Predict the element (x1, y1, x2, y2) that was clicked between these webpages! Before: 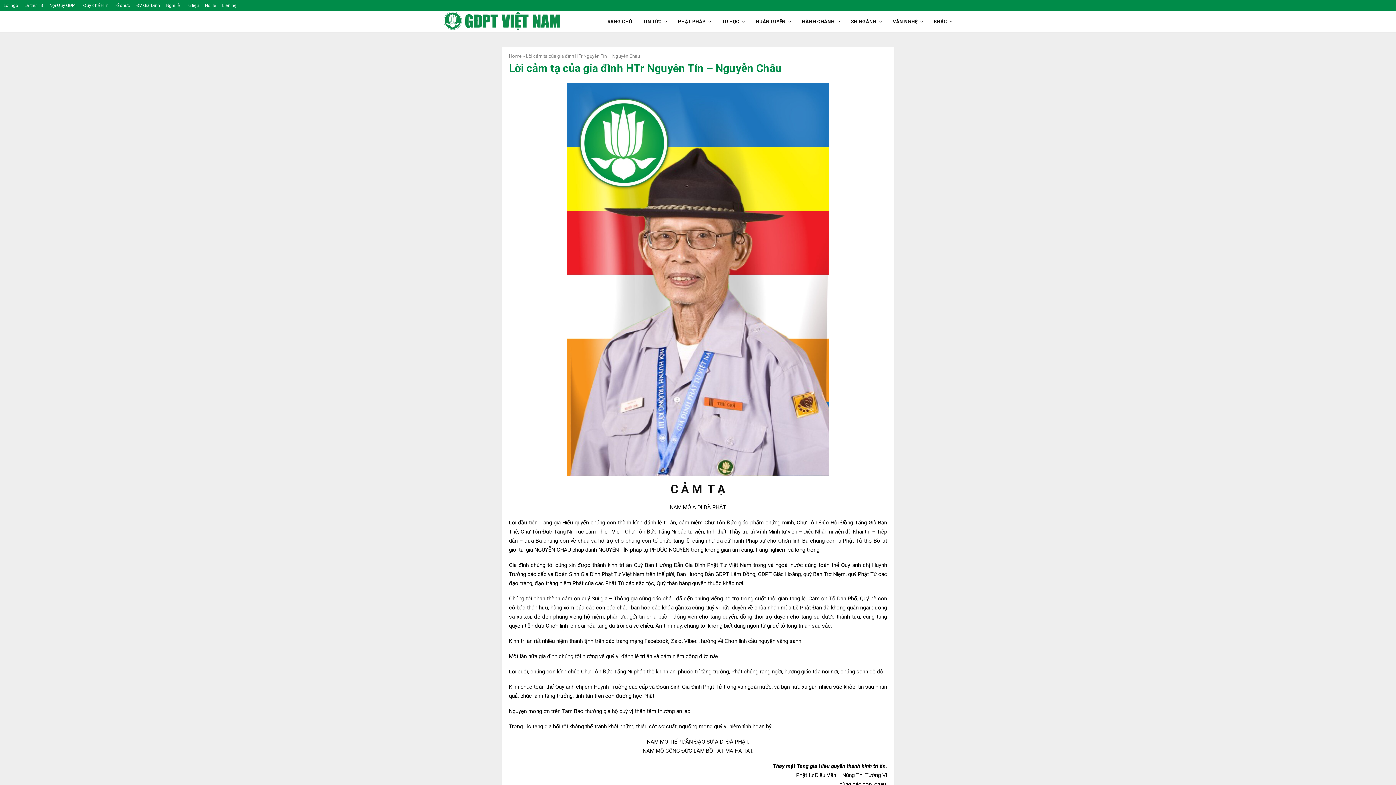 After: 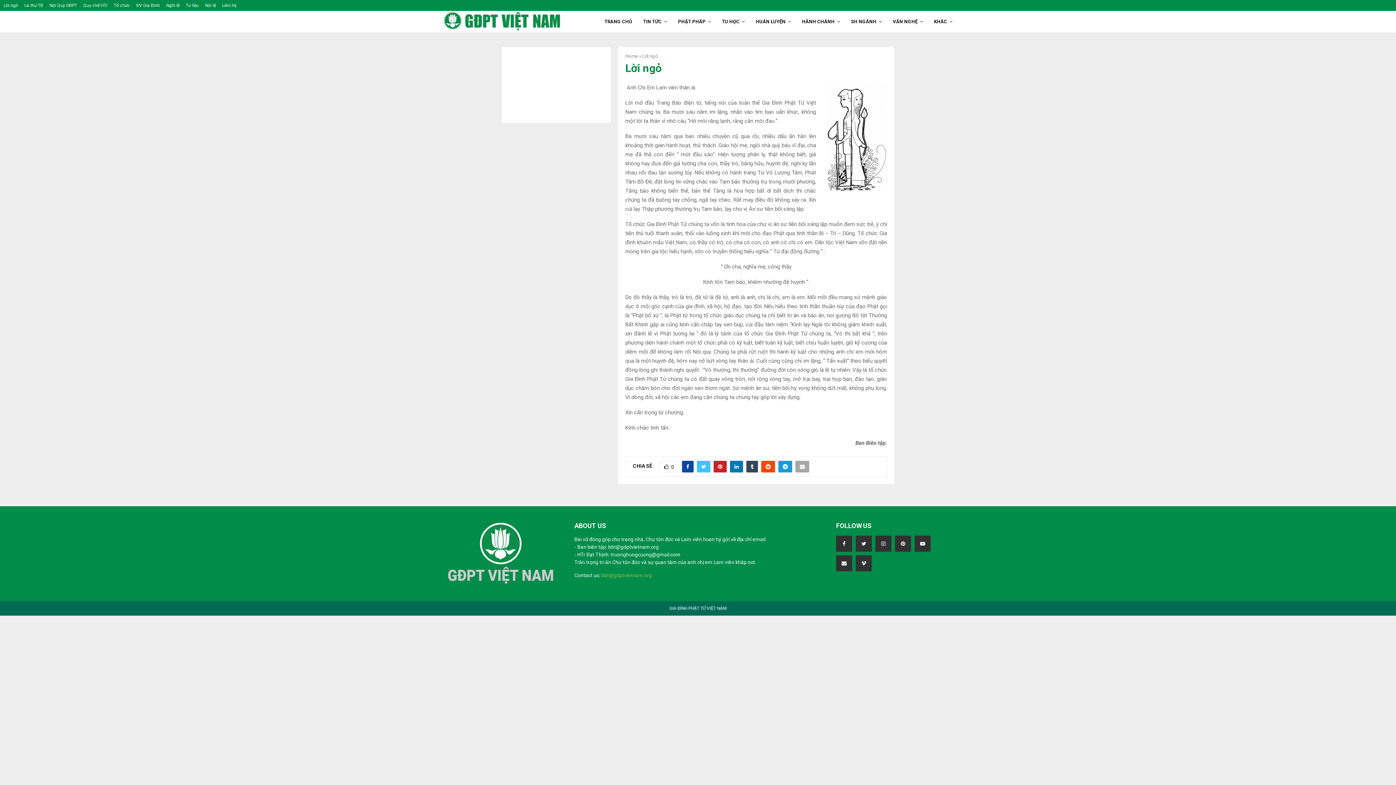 Action: label: Lời ngỏ bbox: (3, 0, 18, 10)